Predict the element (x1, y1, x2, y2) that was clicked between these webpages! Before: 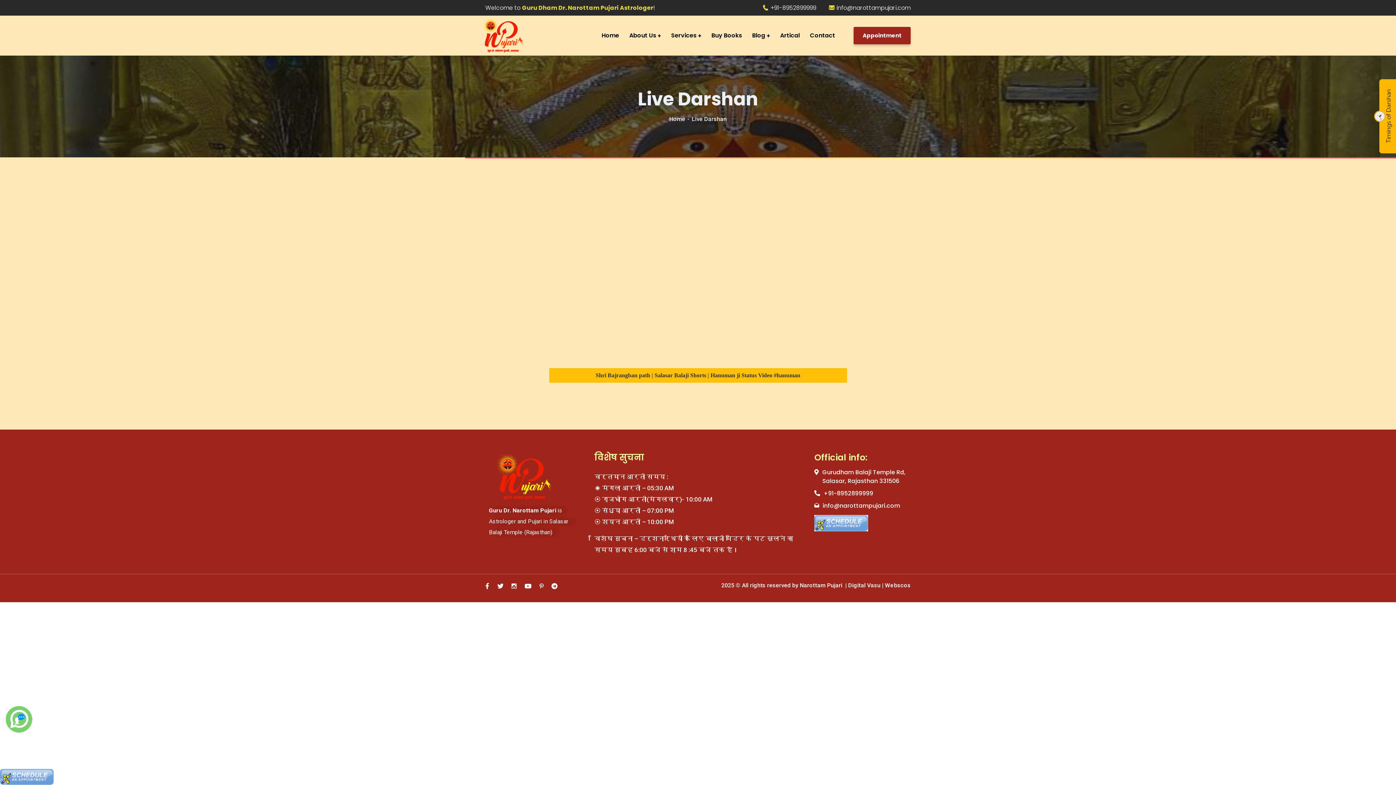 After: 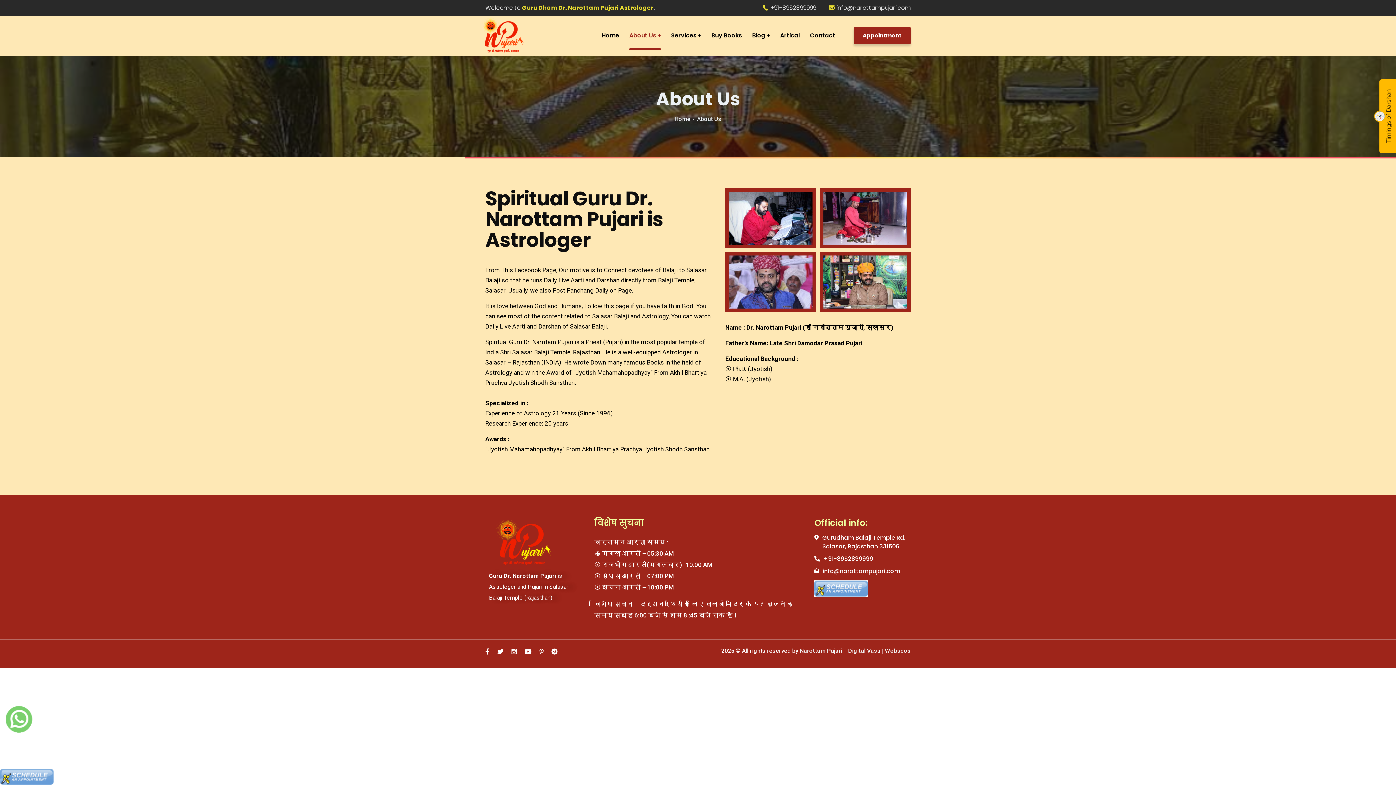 Action: label: About Us bbox: (629, 21, 661, 50)